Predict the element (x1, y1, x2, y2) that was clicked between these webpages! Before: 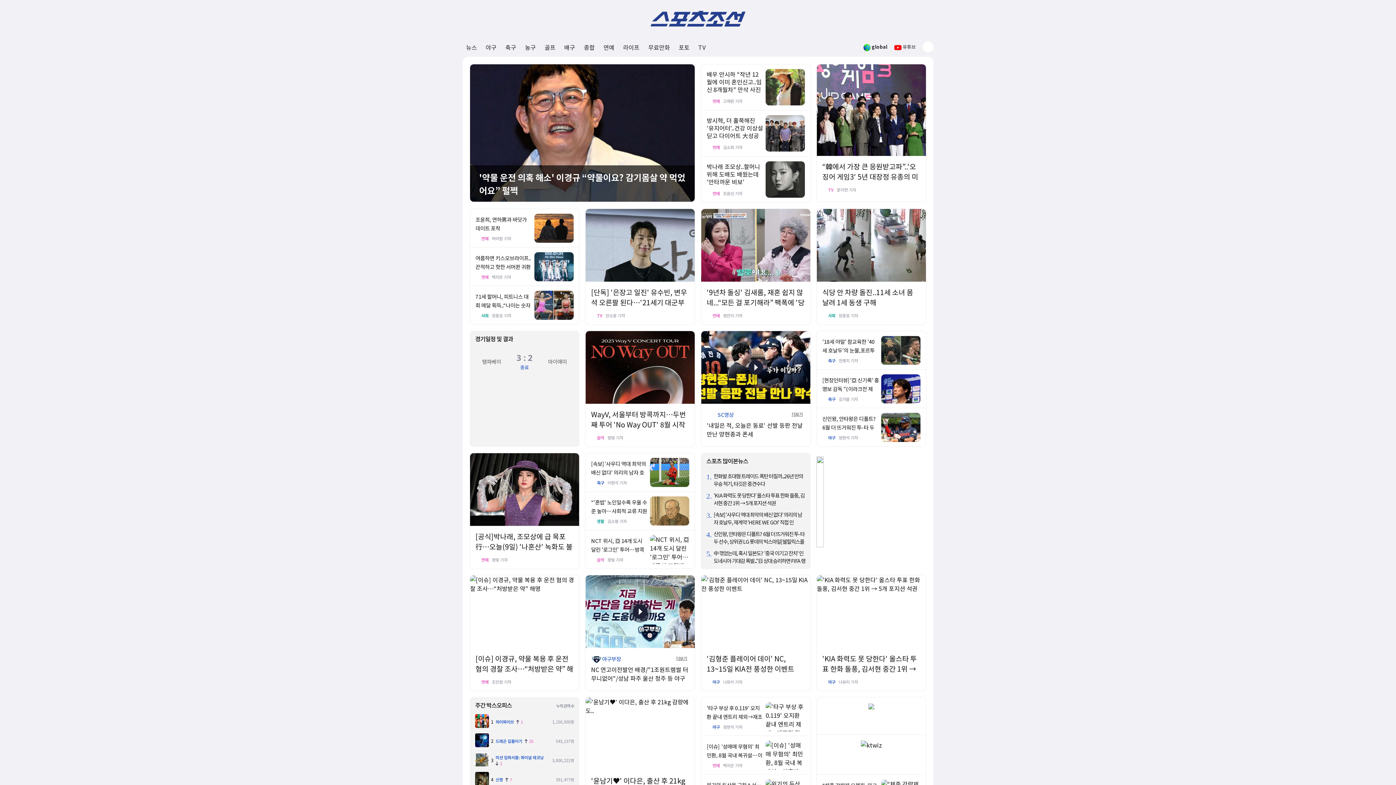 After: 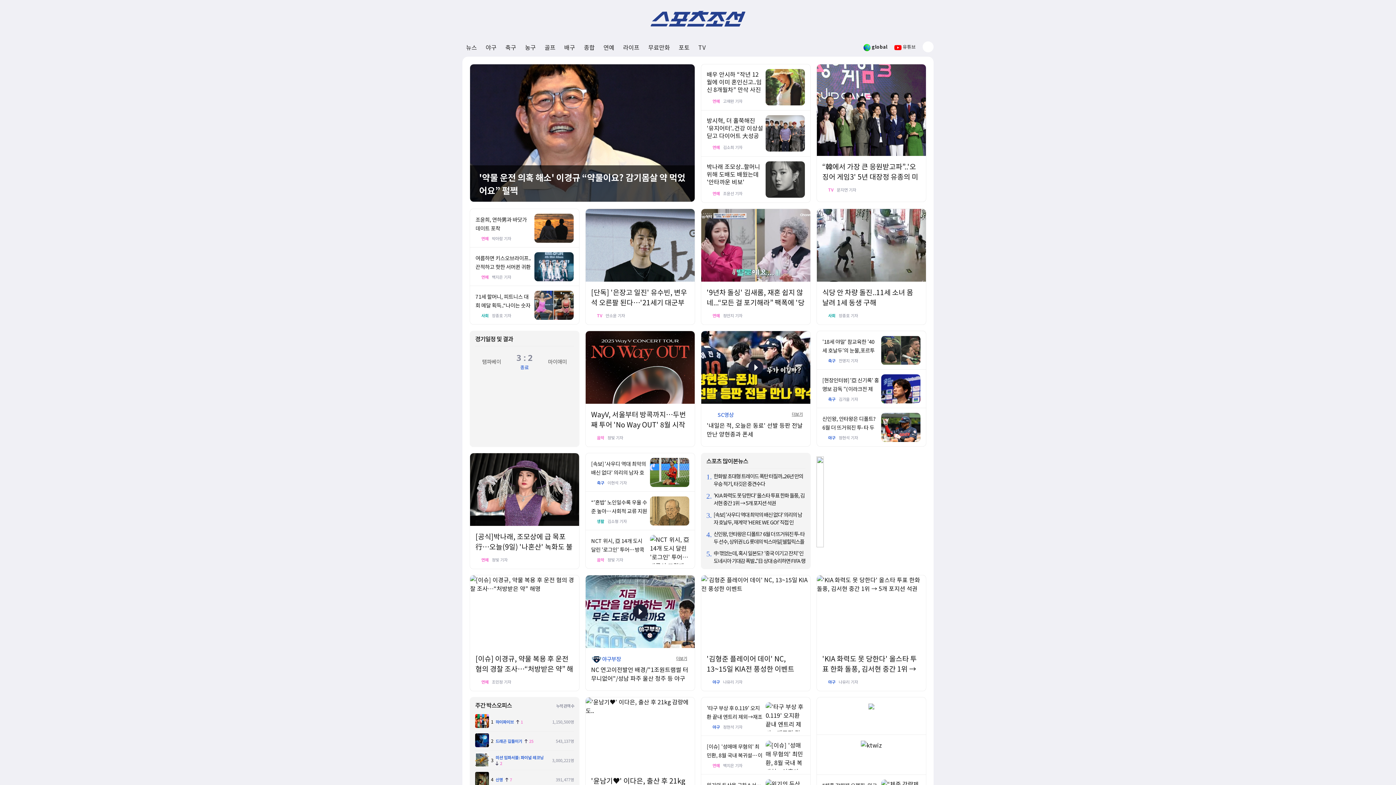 Action: bbox: (639, 517, 645, 524)